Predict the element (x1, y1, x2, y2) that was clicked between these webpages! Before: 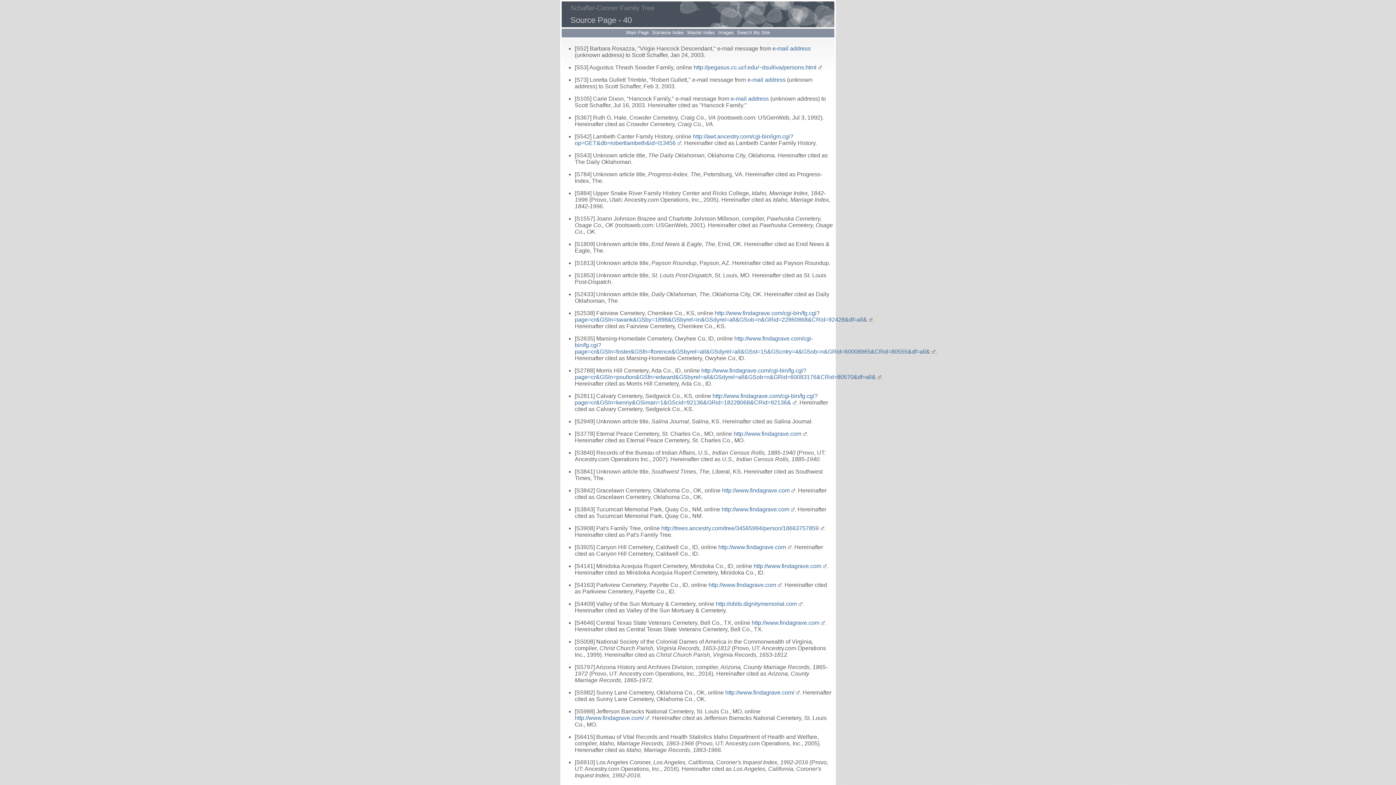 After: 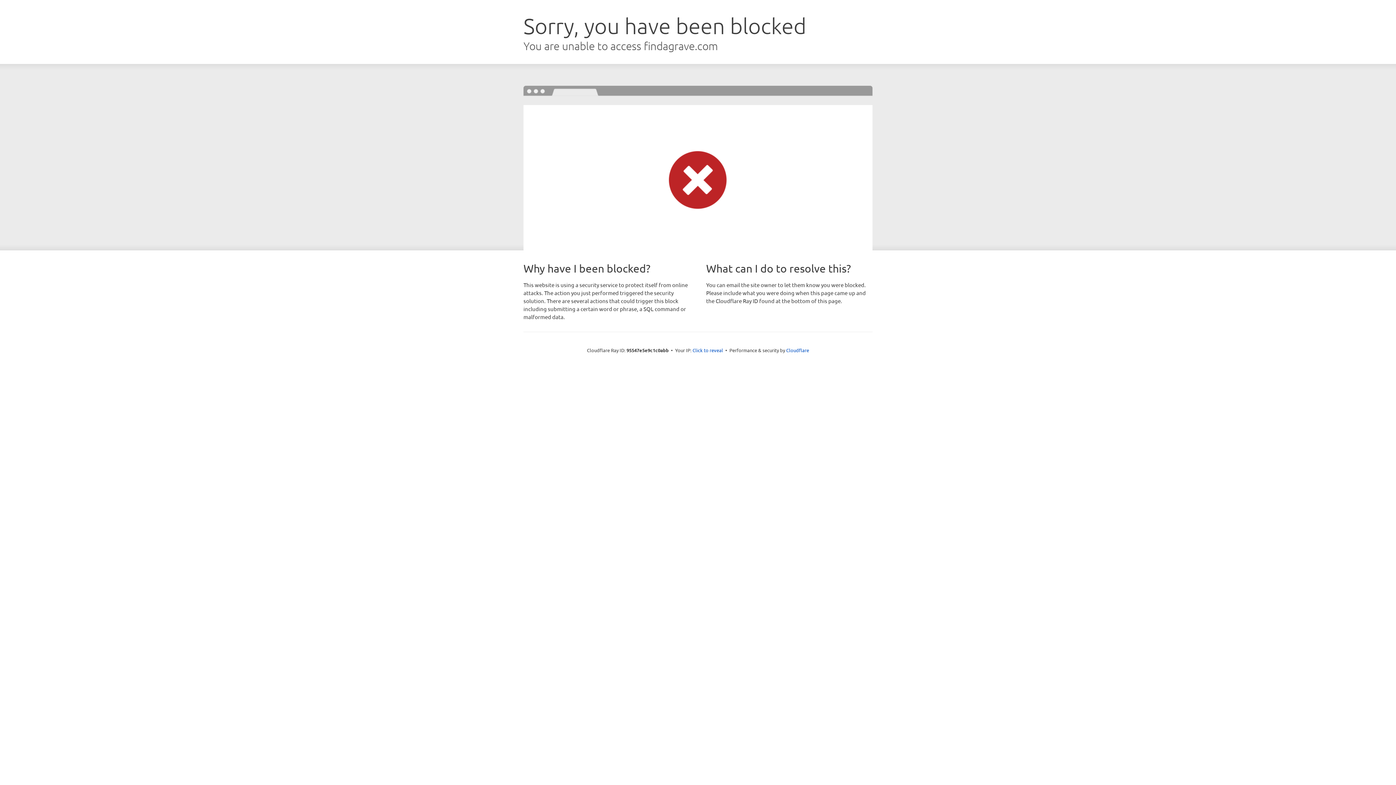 Action: bbox: (574, 715, 649, 721) label: http://www.findagrave.com/